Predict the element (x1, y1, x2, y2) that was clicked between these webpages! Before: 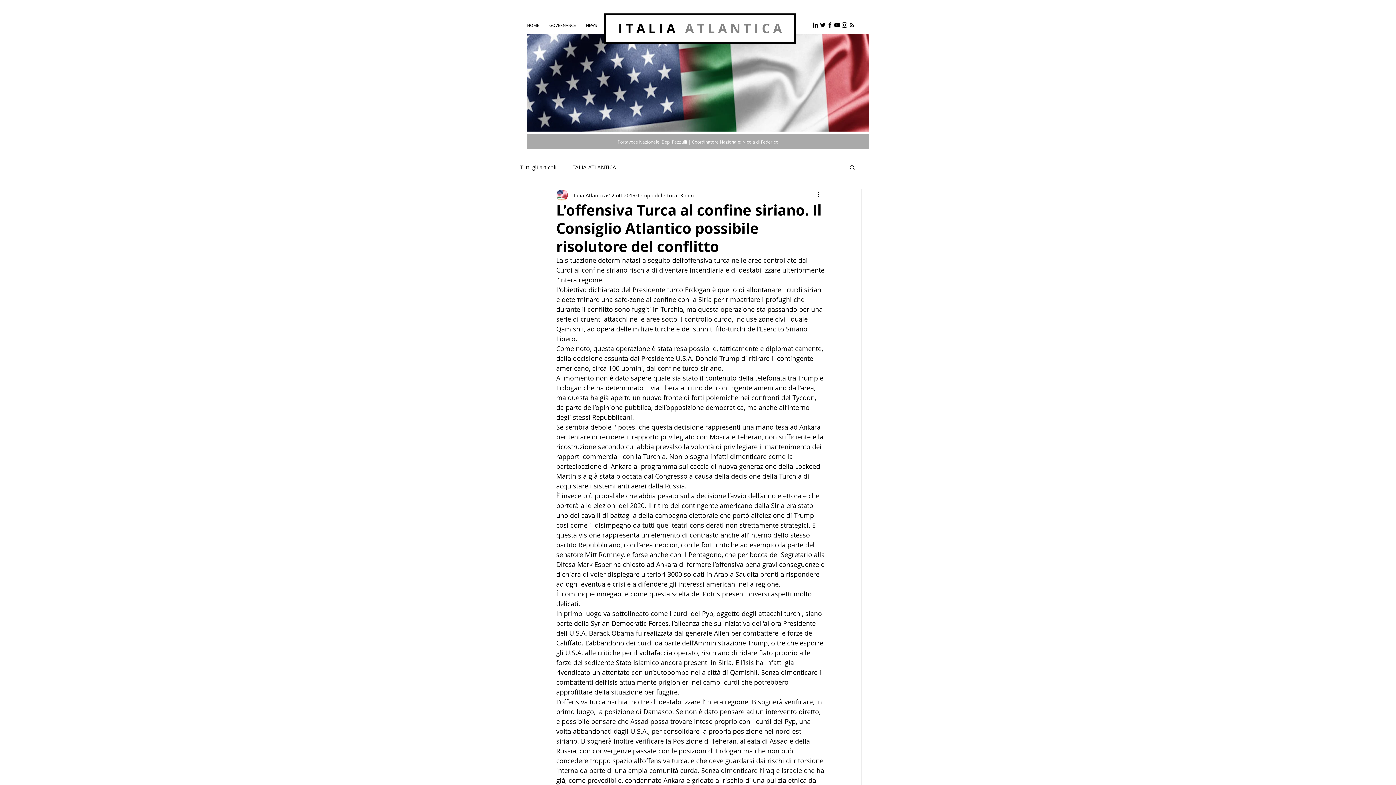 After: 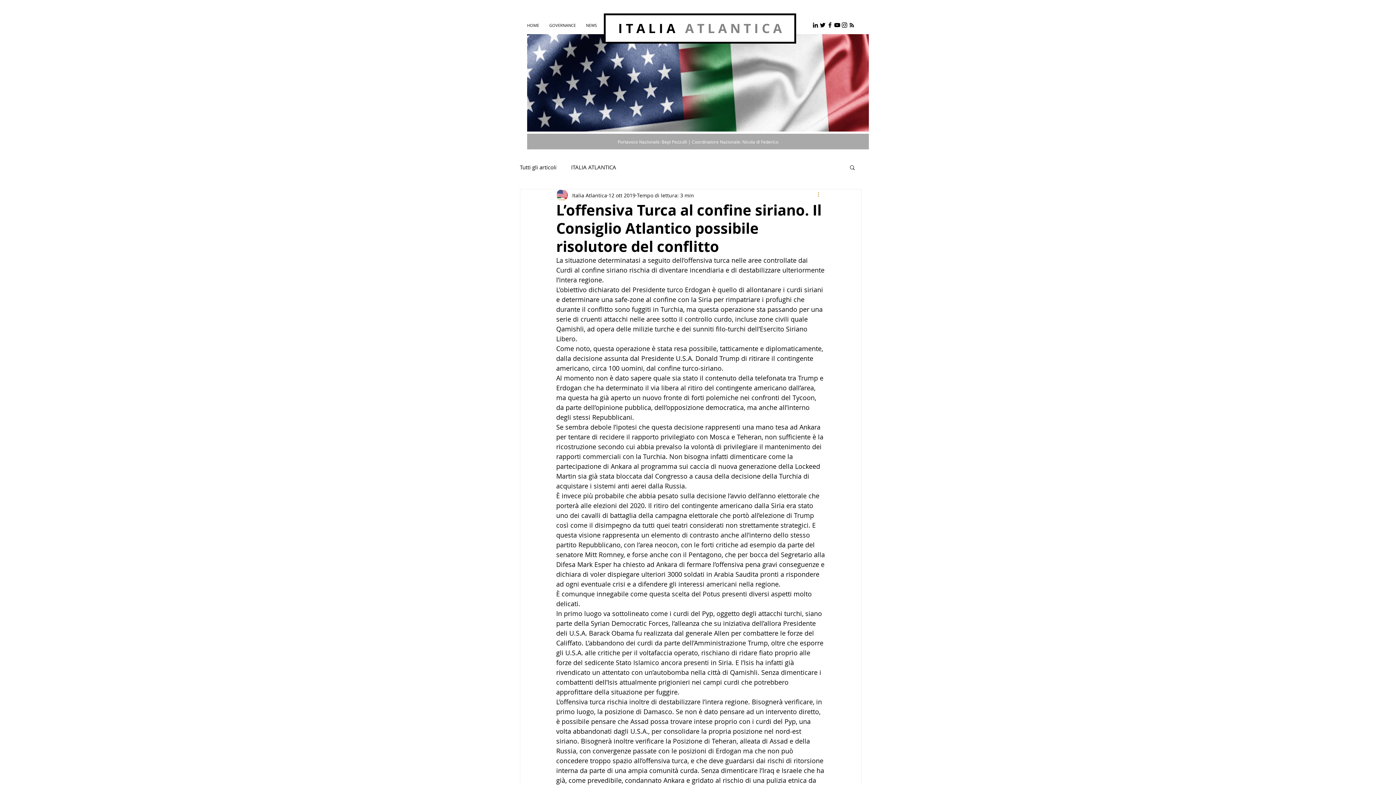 Action: label: Altre azioni bbox: (816, 190, 825, 199)